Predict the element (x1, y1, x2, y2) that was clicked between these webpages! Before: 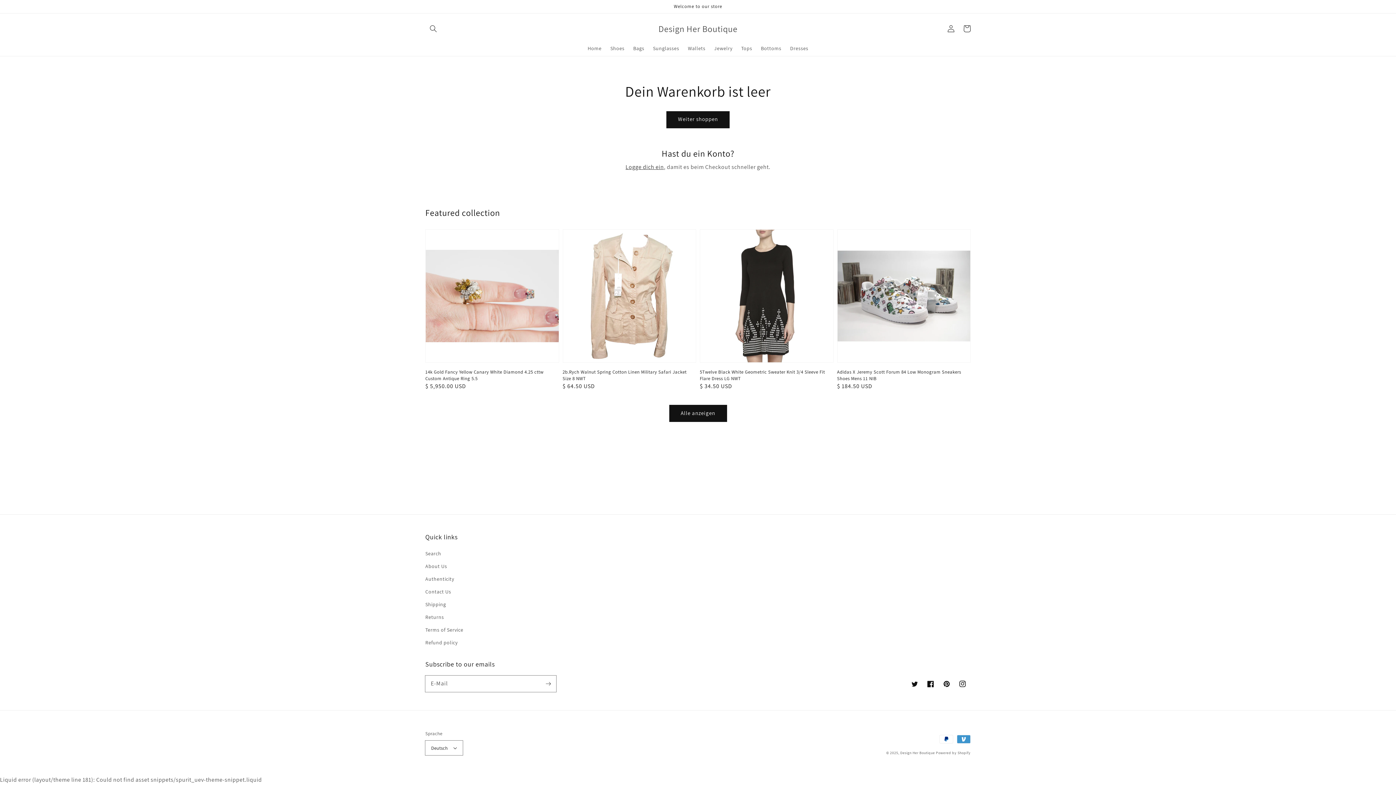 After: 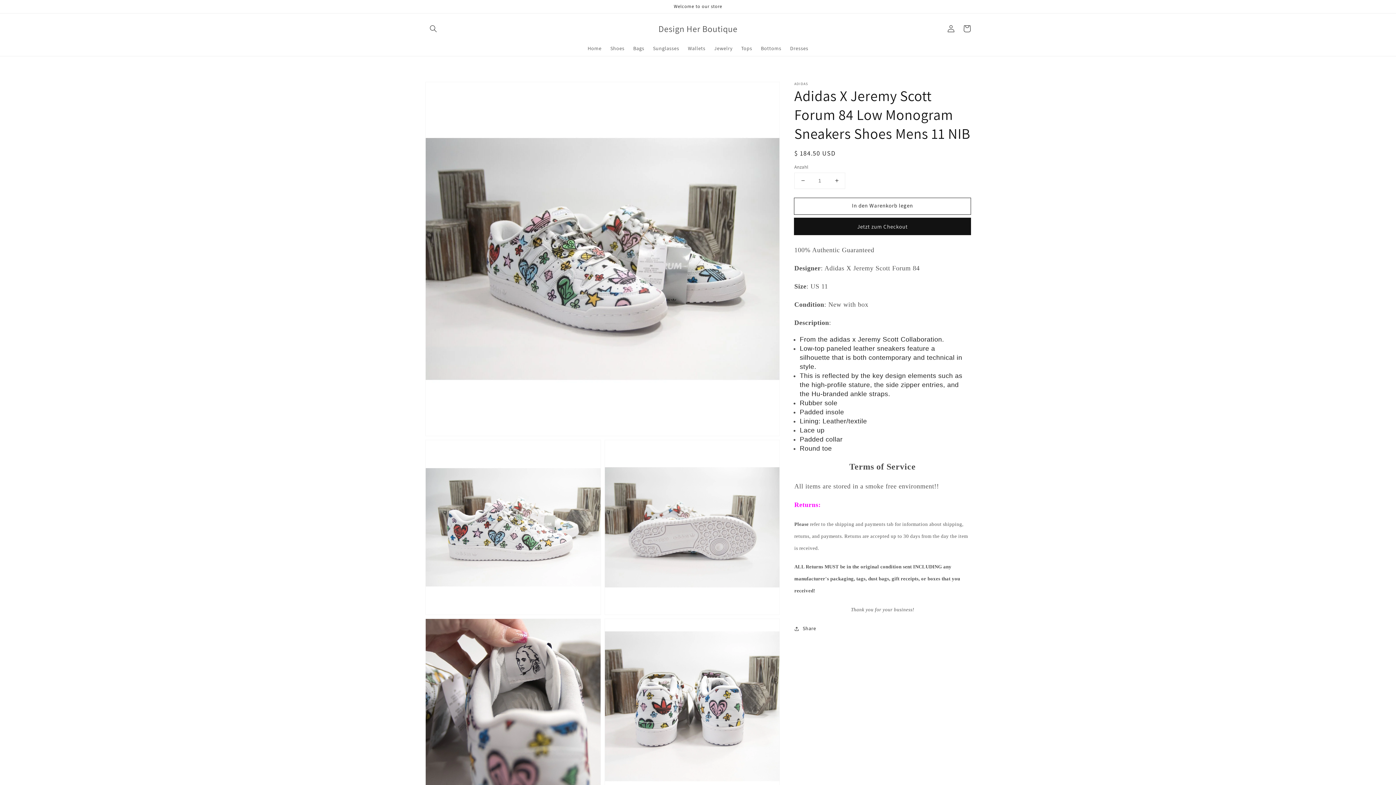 Action: label: Adidas X Jeremy Scott Forum 84 Low Monogram Sneakers Shoes Mens 11 NIB bbox: (837, 369, 966, 382)